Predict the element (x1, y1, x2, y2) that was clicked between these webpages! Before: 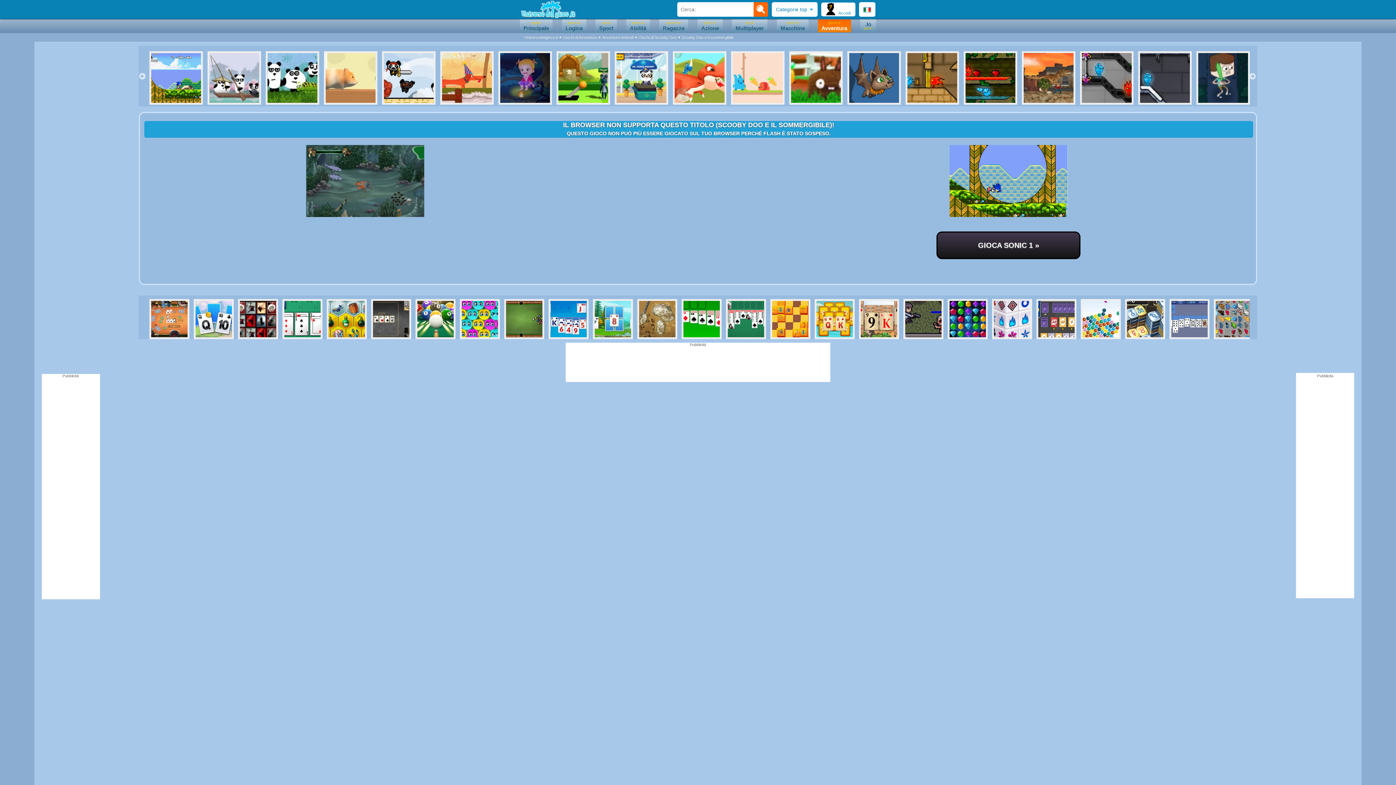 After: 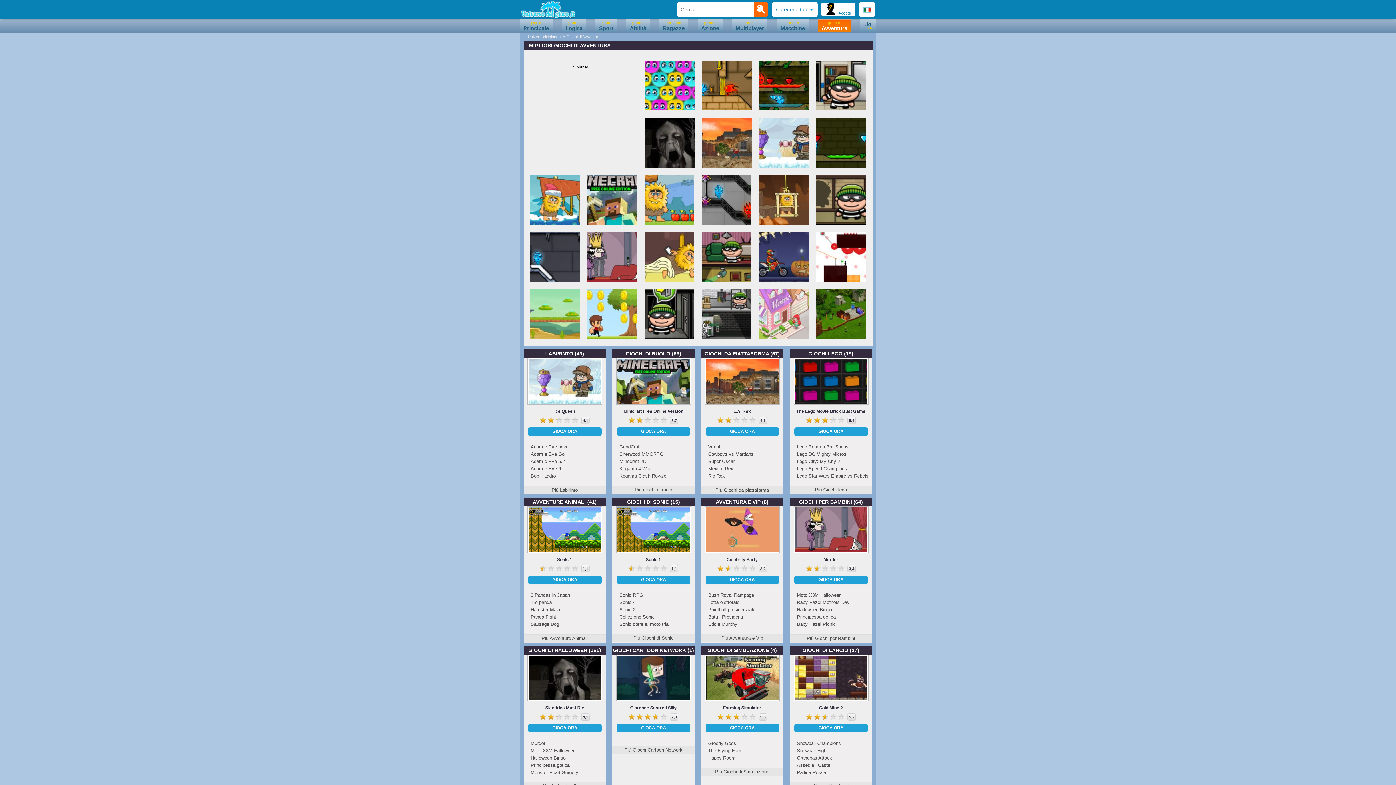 Action: label: Giochi di Avventura bbox: (562, 35, 597, 39)